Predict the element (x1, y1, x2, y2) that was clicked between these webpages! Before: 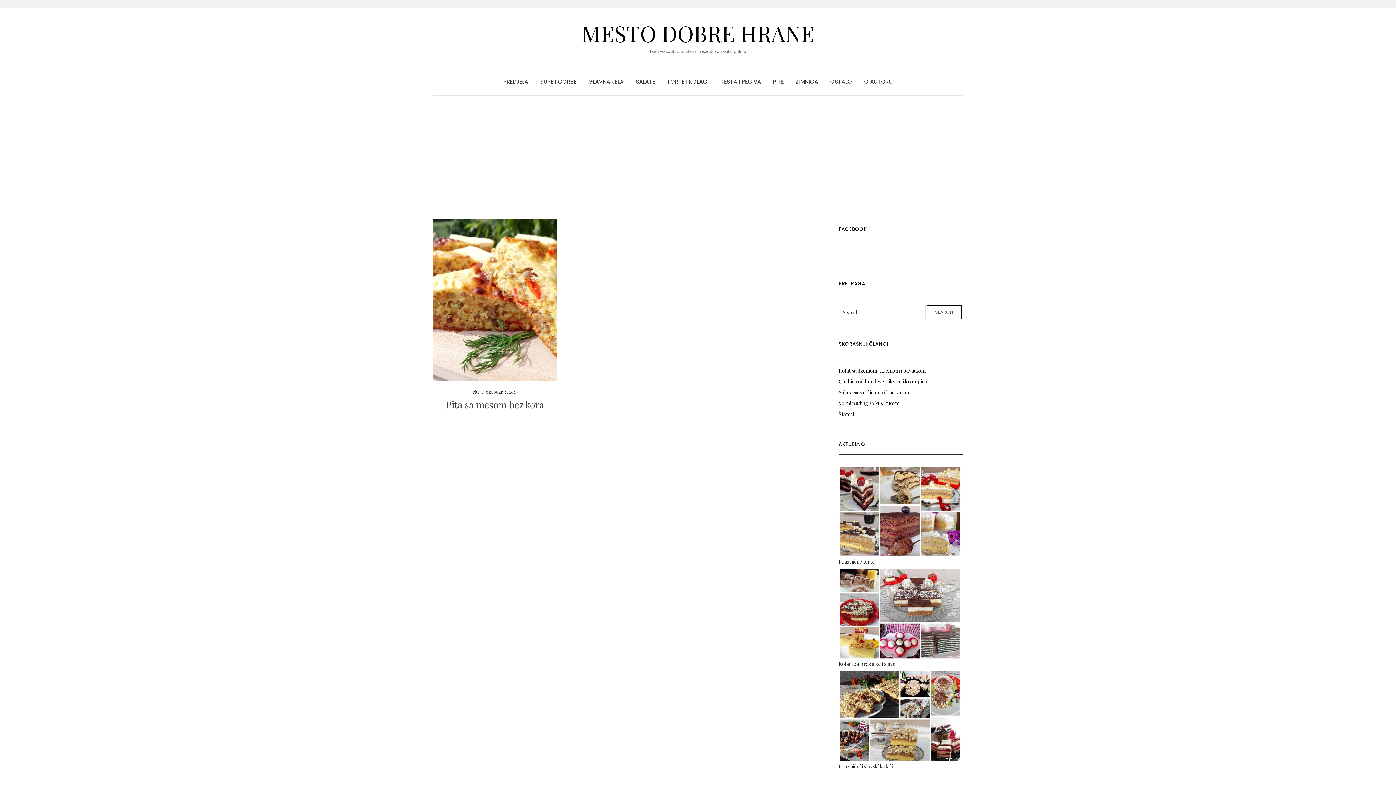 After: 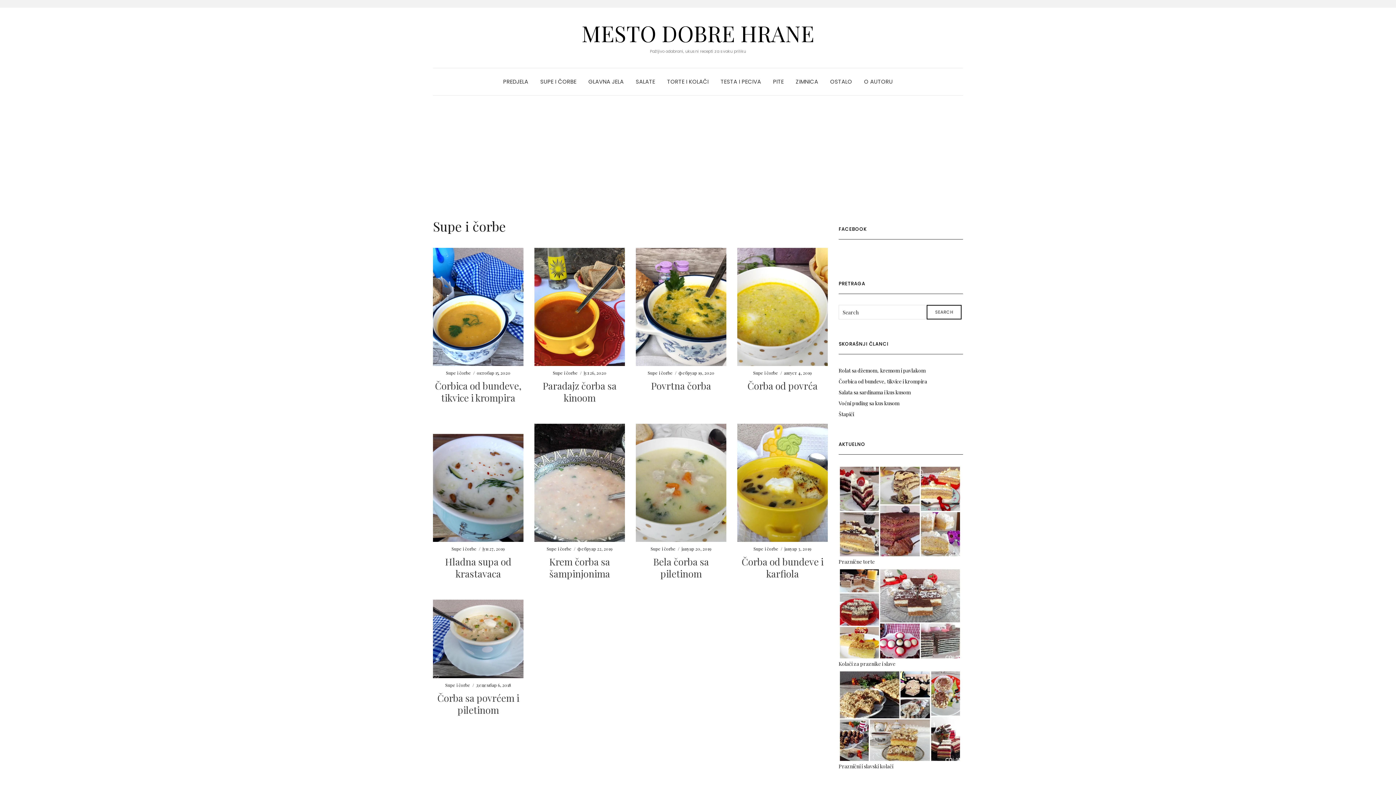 Action: label: SUPE I ČORBE bbox: (540, 68, 576, 95)